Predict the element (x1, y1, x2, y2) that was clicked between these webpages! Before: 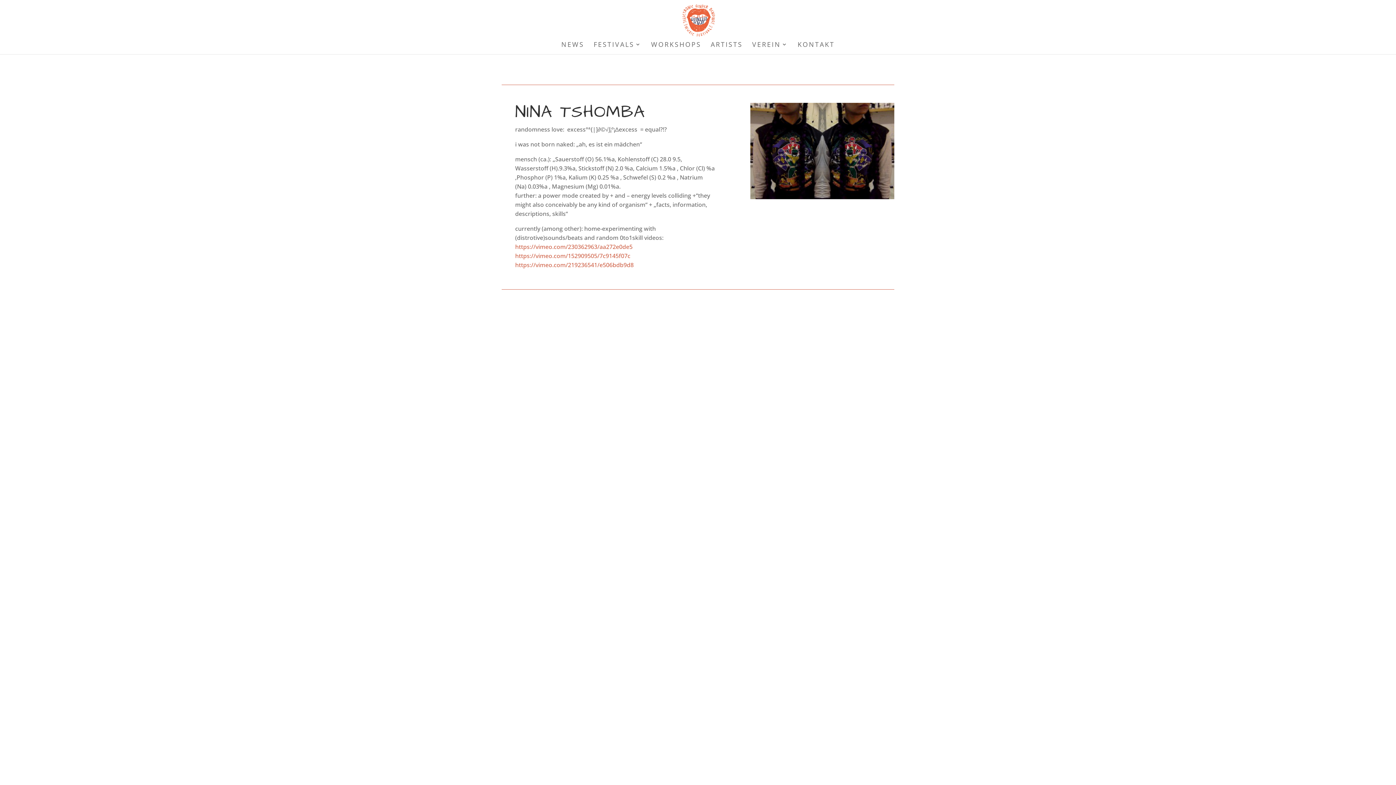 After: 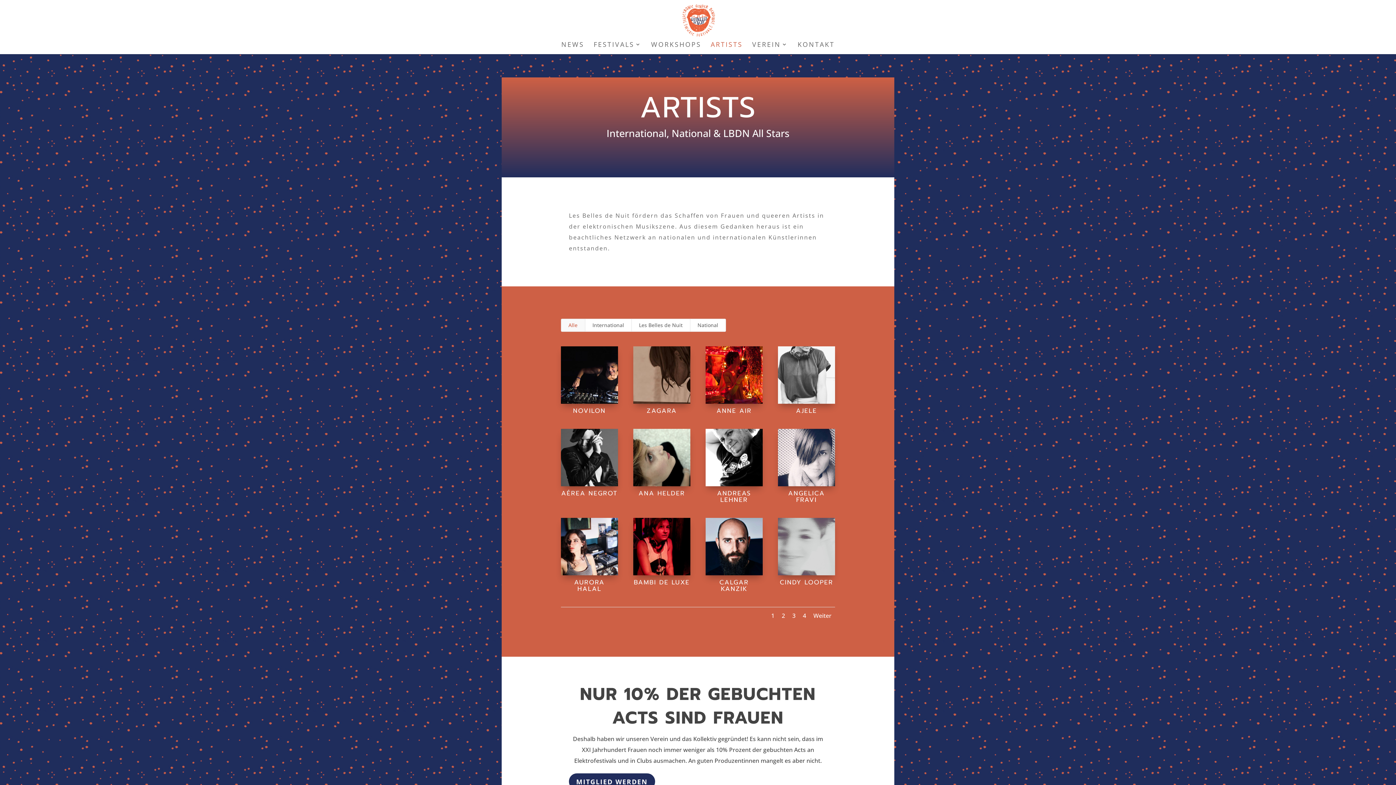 Action: label: ARTISTS bbox: (710, 41, 742, 54)